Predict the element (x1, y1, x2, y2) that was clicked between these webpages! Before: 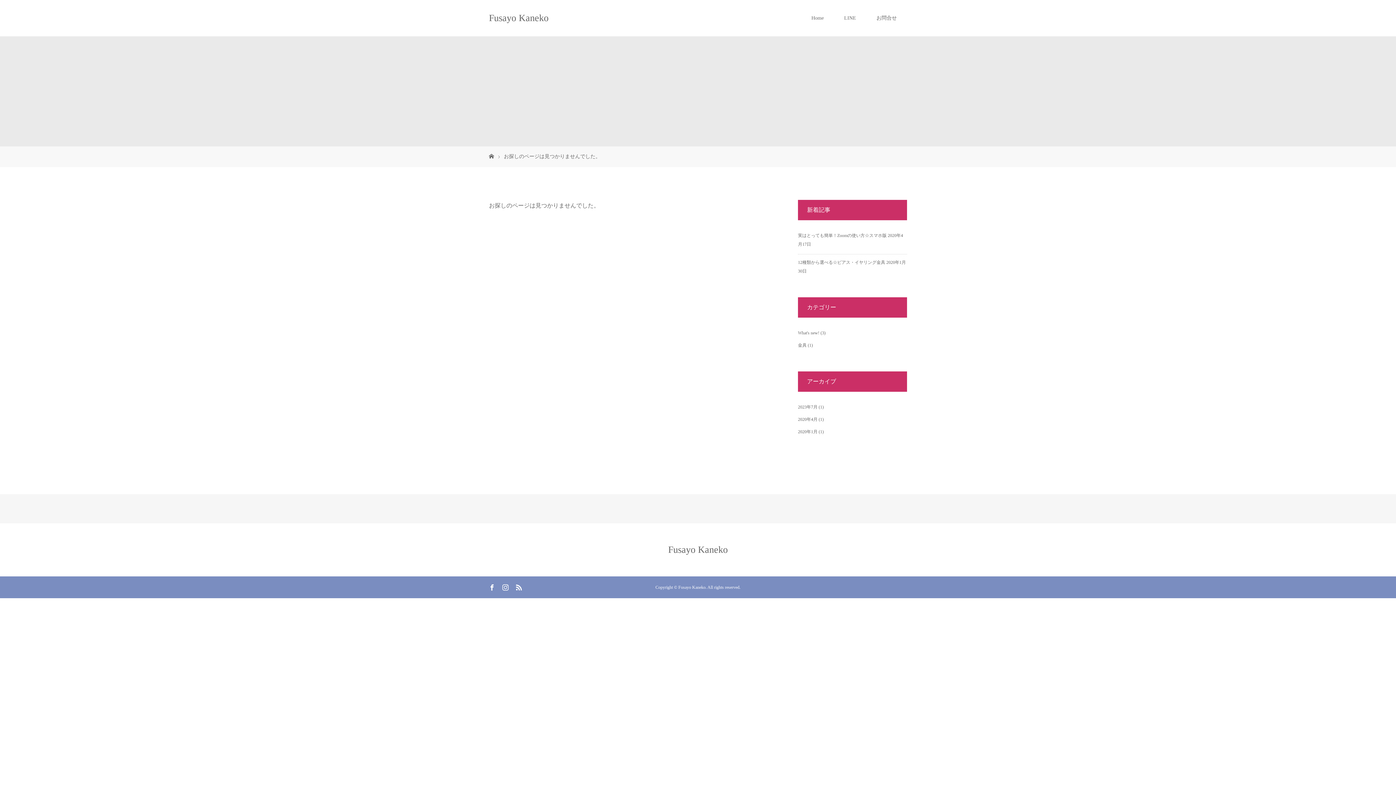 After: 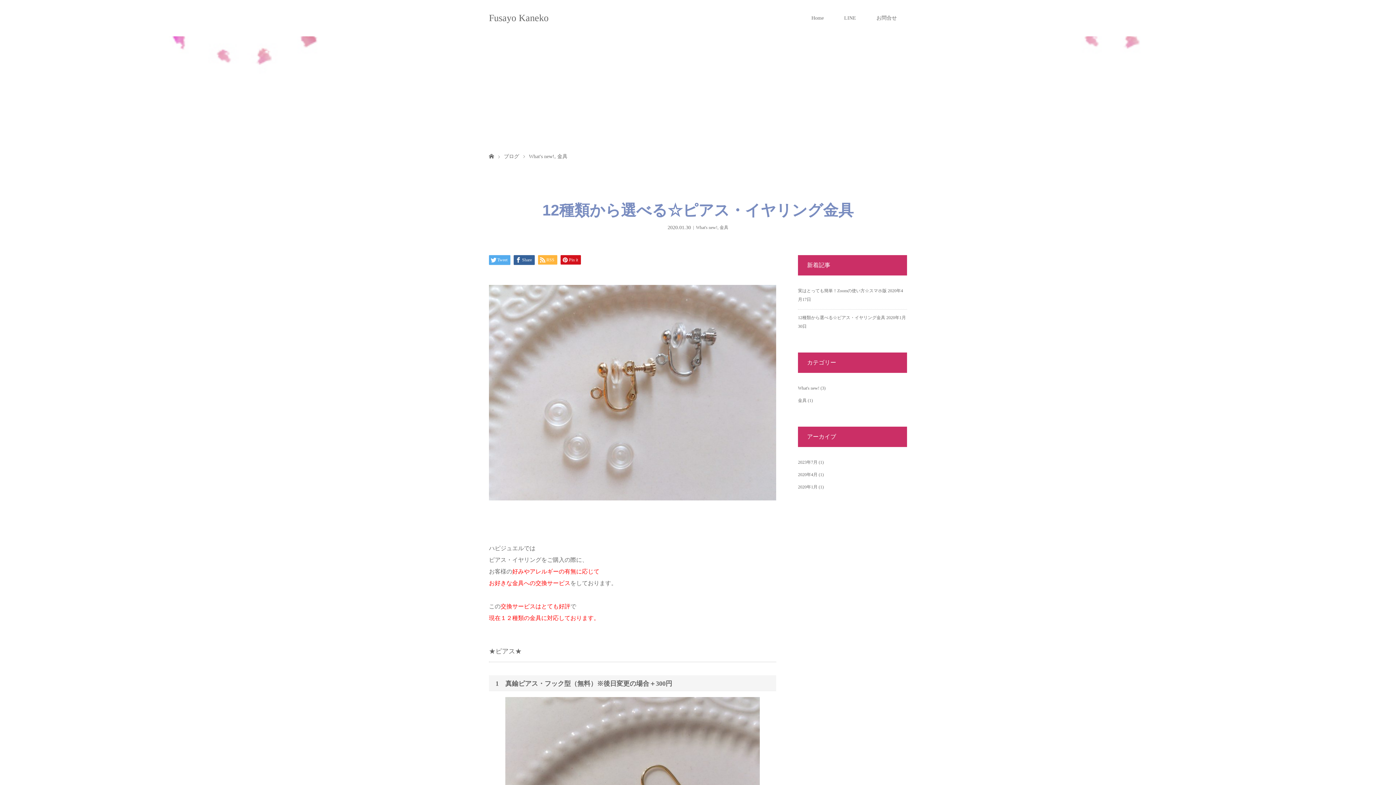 Action: bbox: (798, 260, 885, 265) label: 12種類から選べる☆ピアス・イヤリング金具